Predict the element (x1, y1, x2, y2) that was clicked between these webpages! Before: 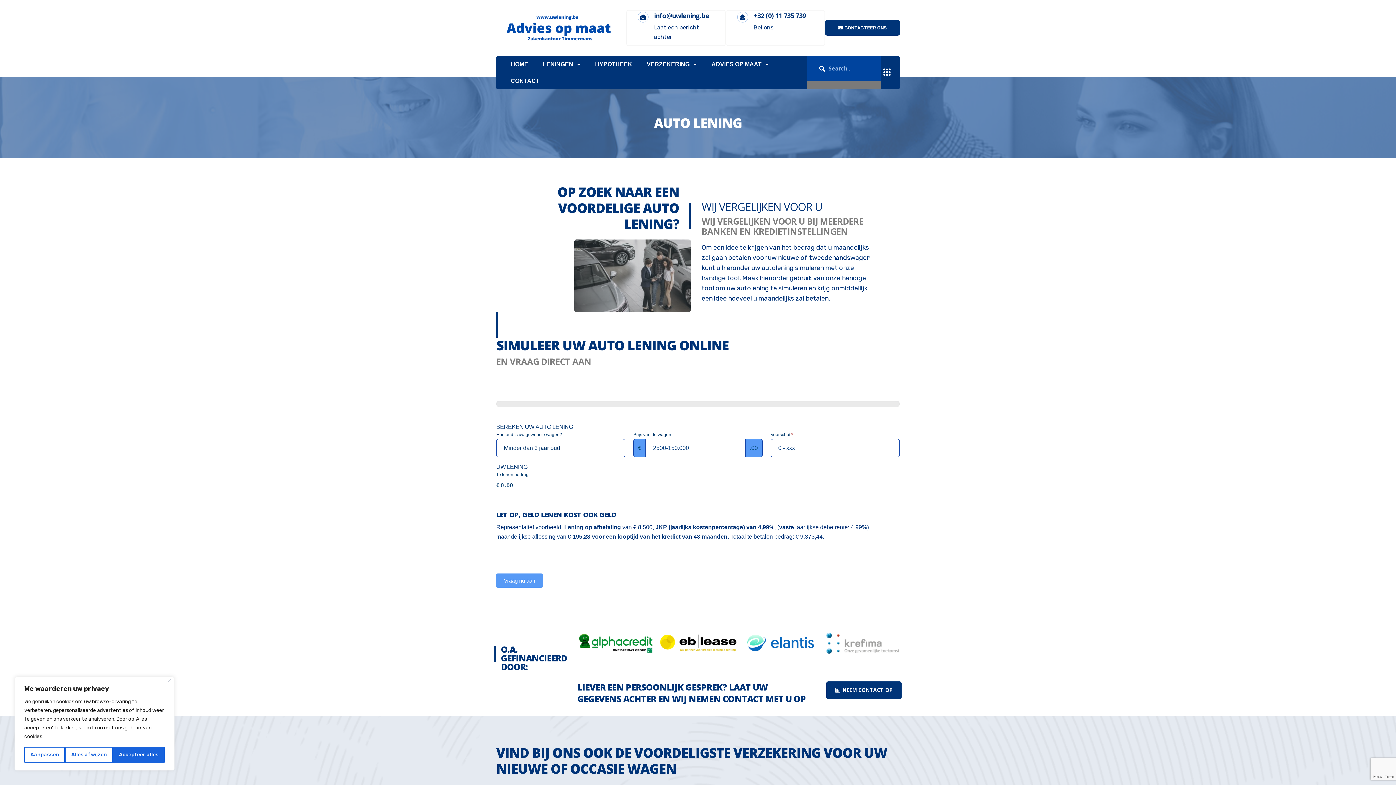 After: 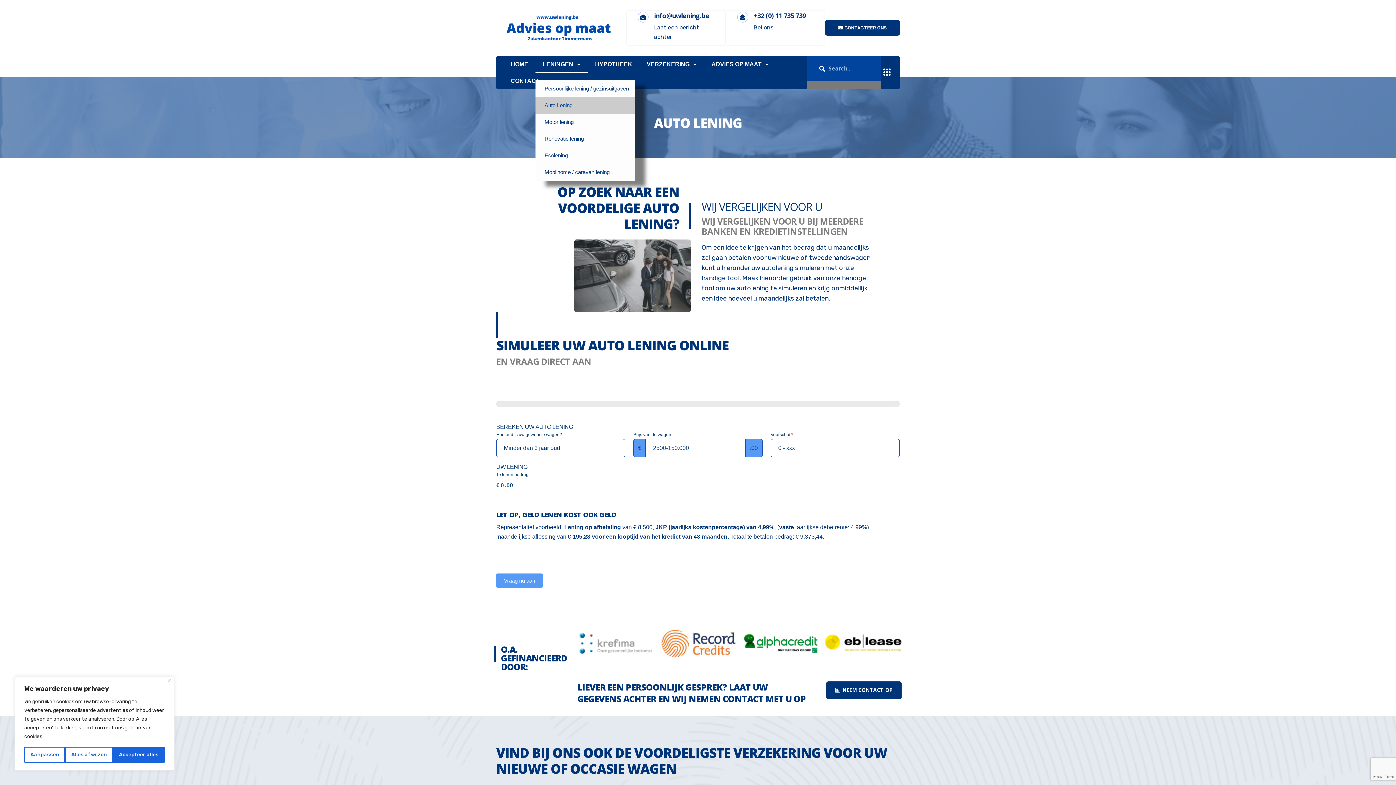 Action: bbox: (535, 55, 588, 72) label: LENINGEN